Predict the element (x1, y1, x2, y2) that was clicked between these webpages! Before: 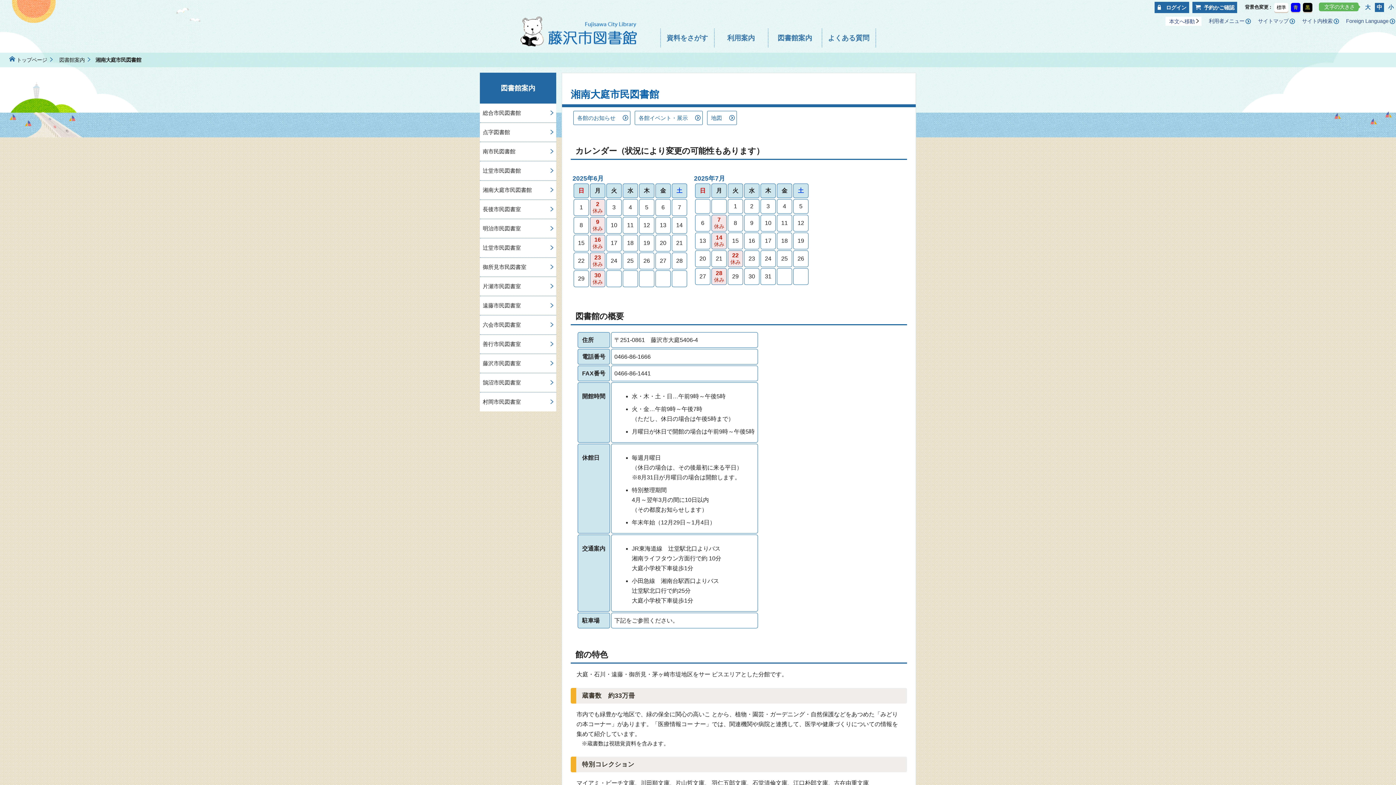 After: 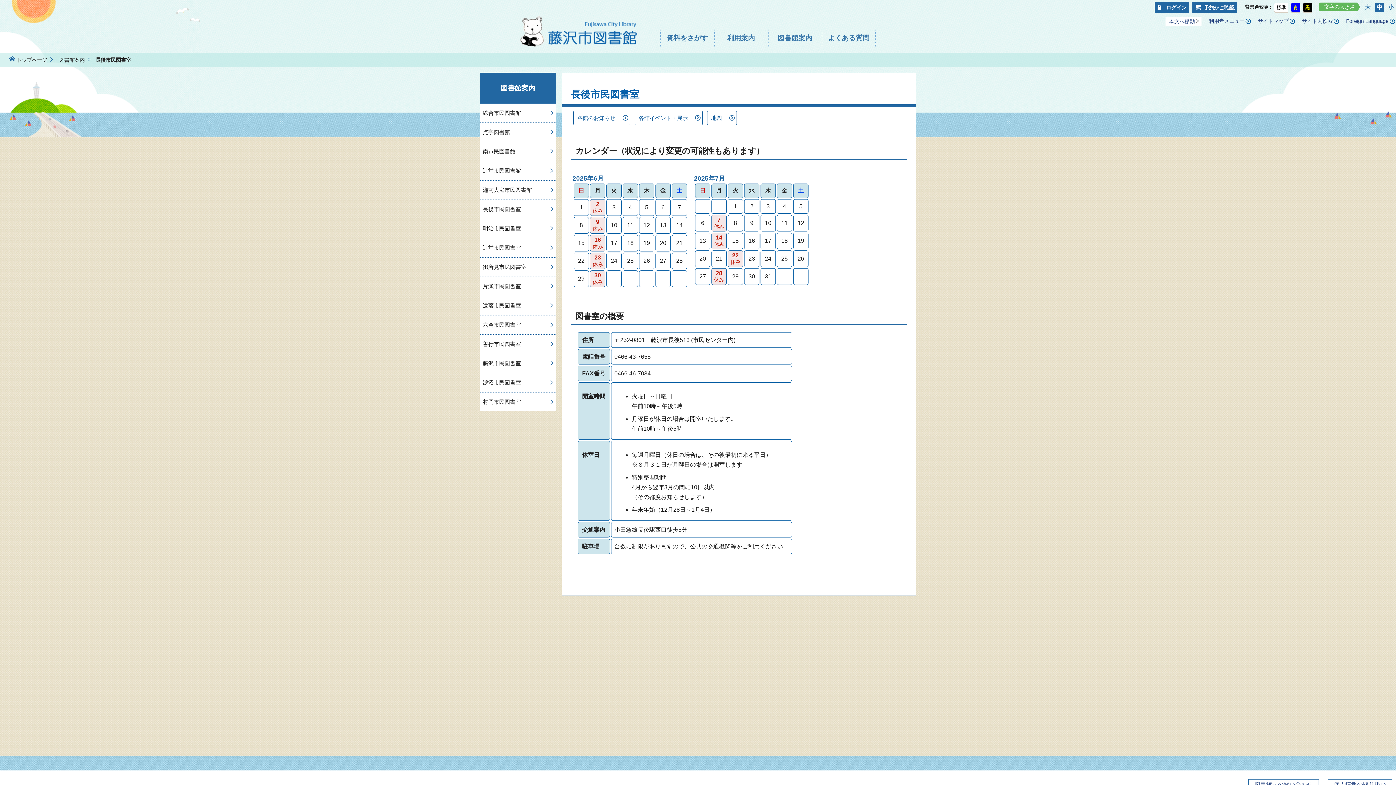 Action: label: 長後市民図書室 bbox: (480, 199, 556, 219)